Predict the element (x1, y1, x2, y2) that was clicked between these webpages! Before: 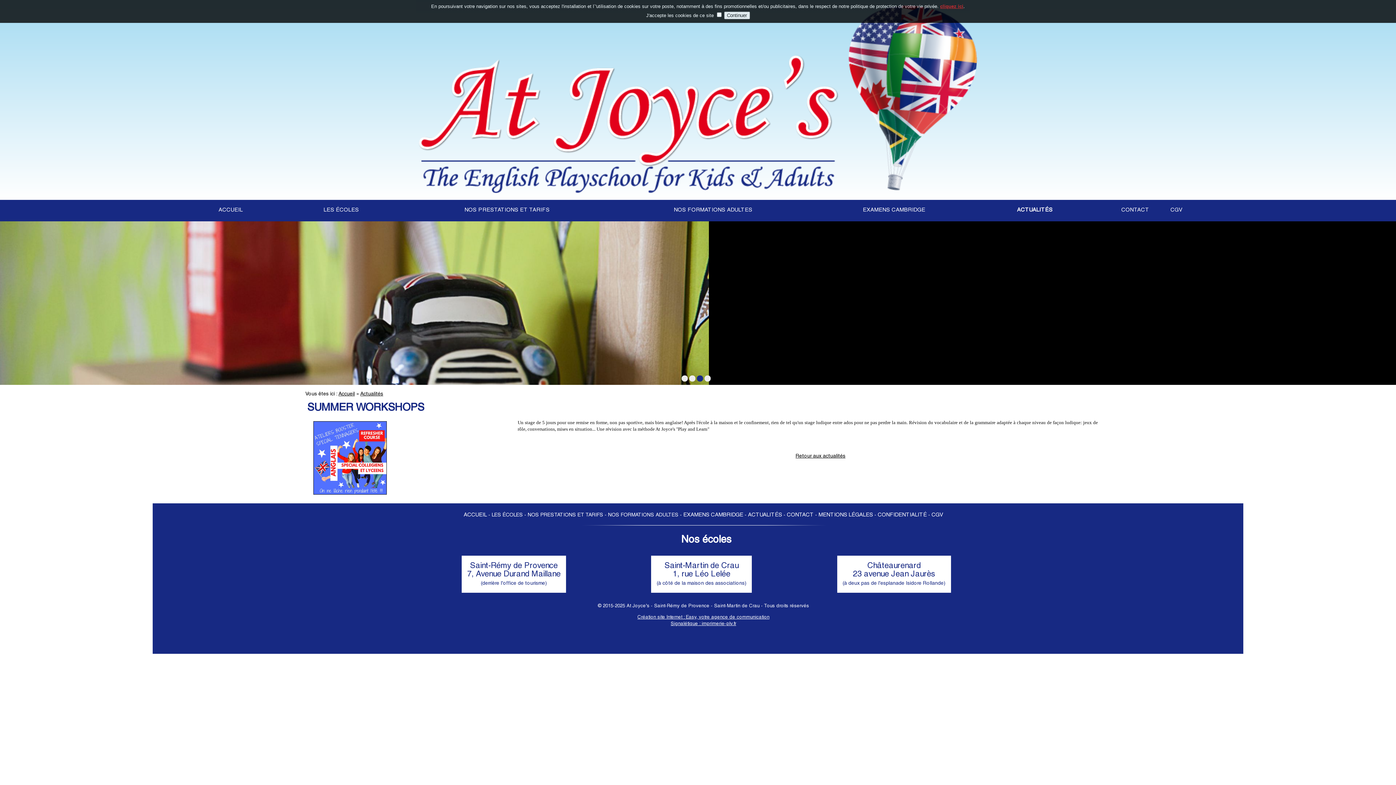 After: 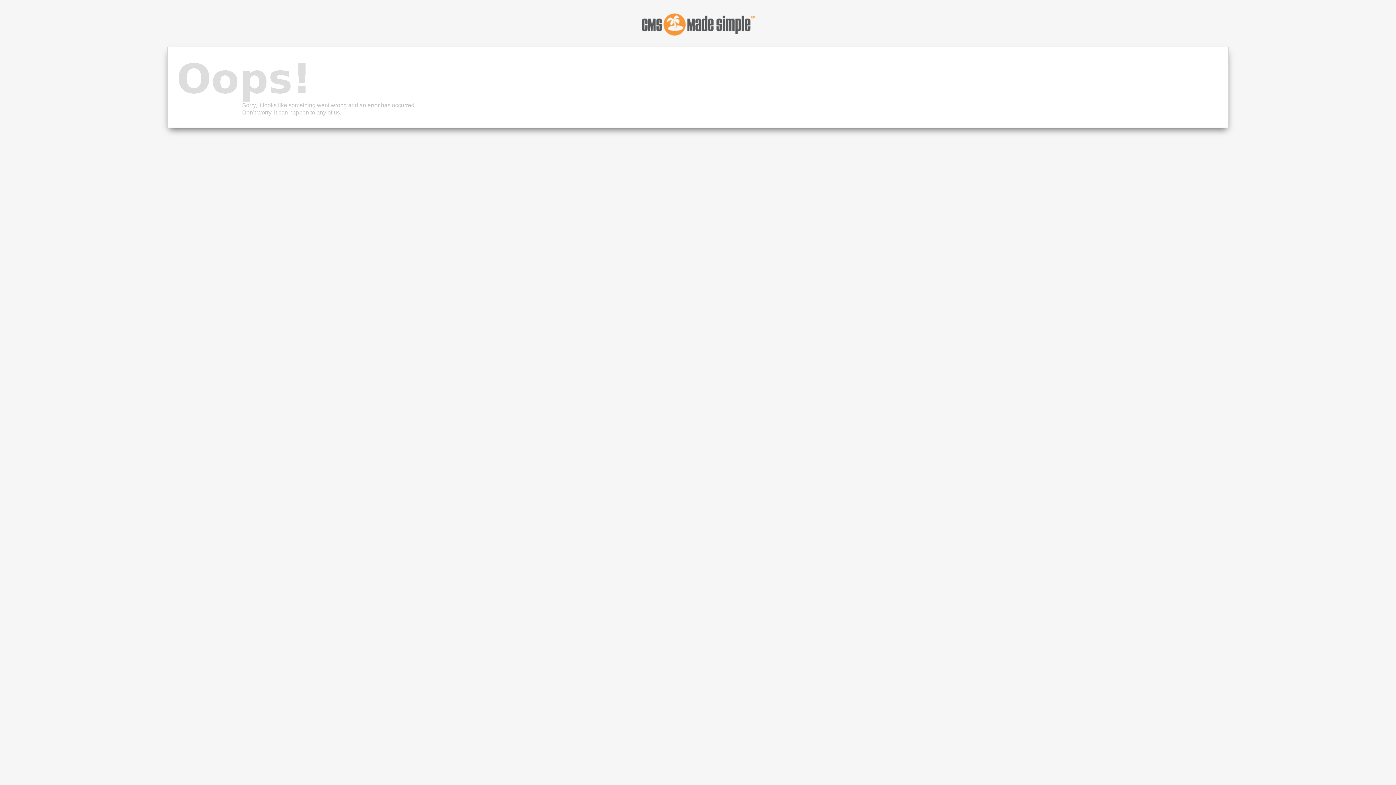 Action: bbox: (185, 207, 276, 212) label: ACCUEIL